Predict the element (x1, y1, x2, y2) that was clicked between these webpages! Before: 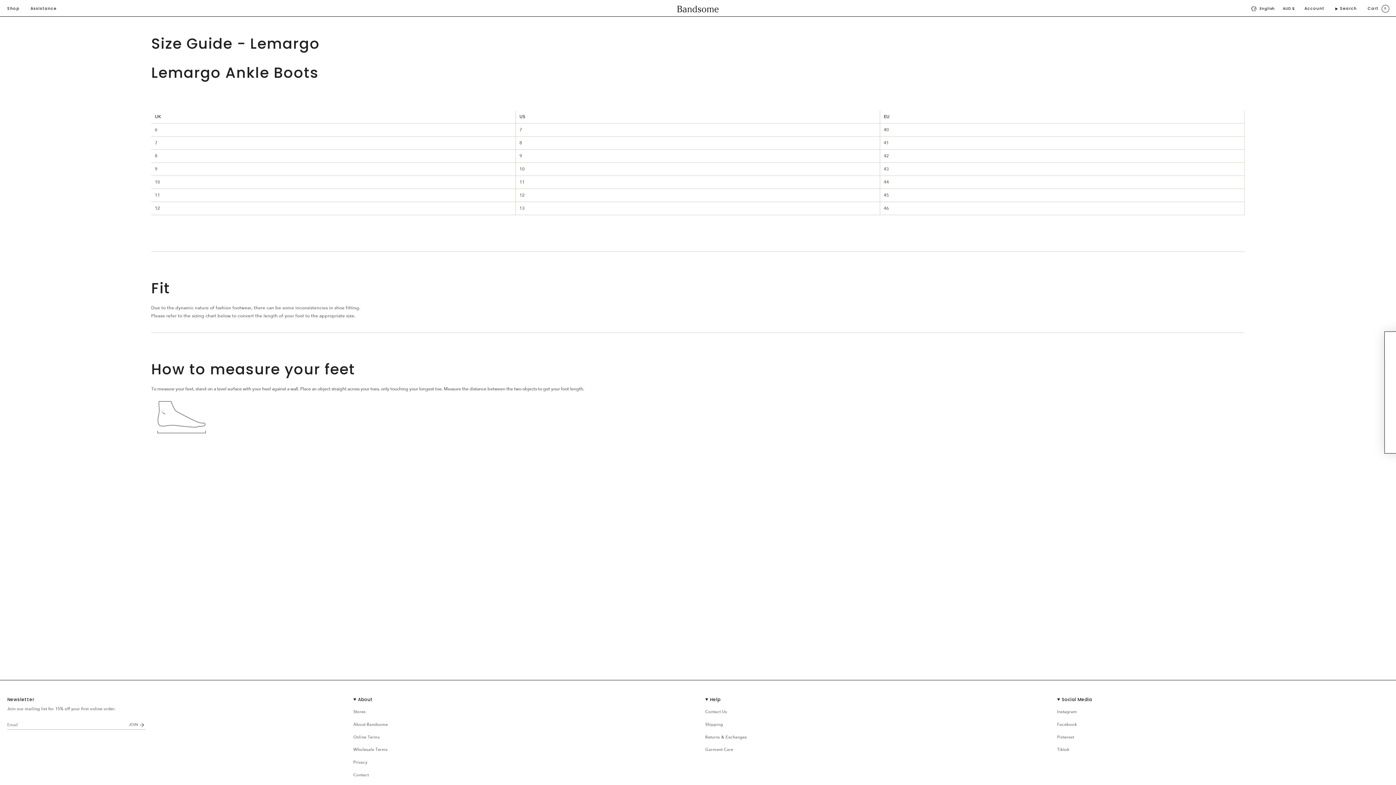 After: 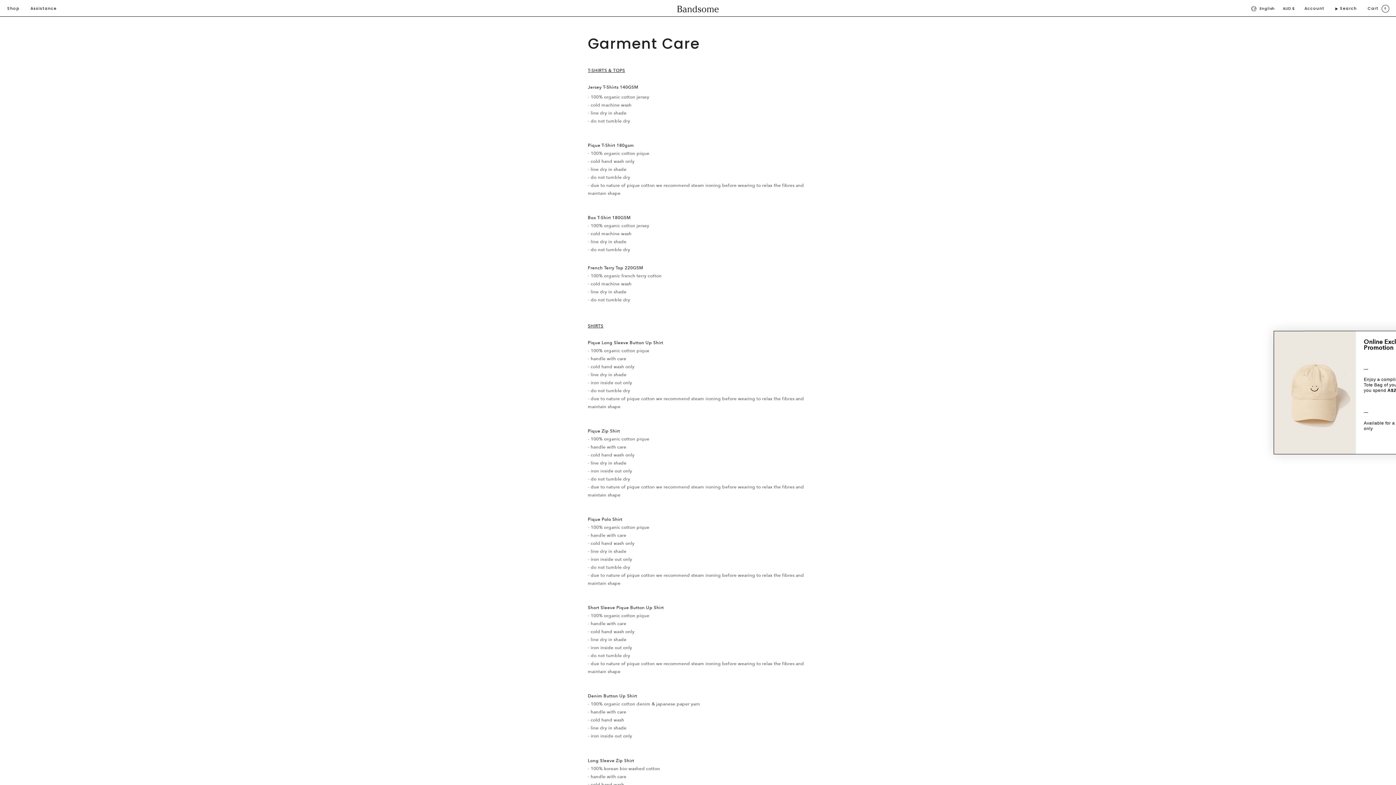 Action: label: Garment Care bbox: (705, 747, 733, 752)